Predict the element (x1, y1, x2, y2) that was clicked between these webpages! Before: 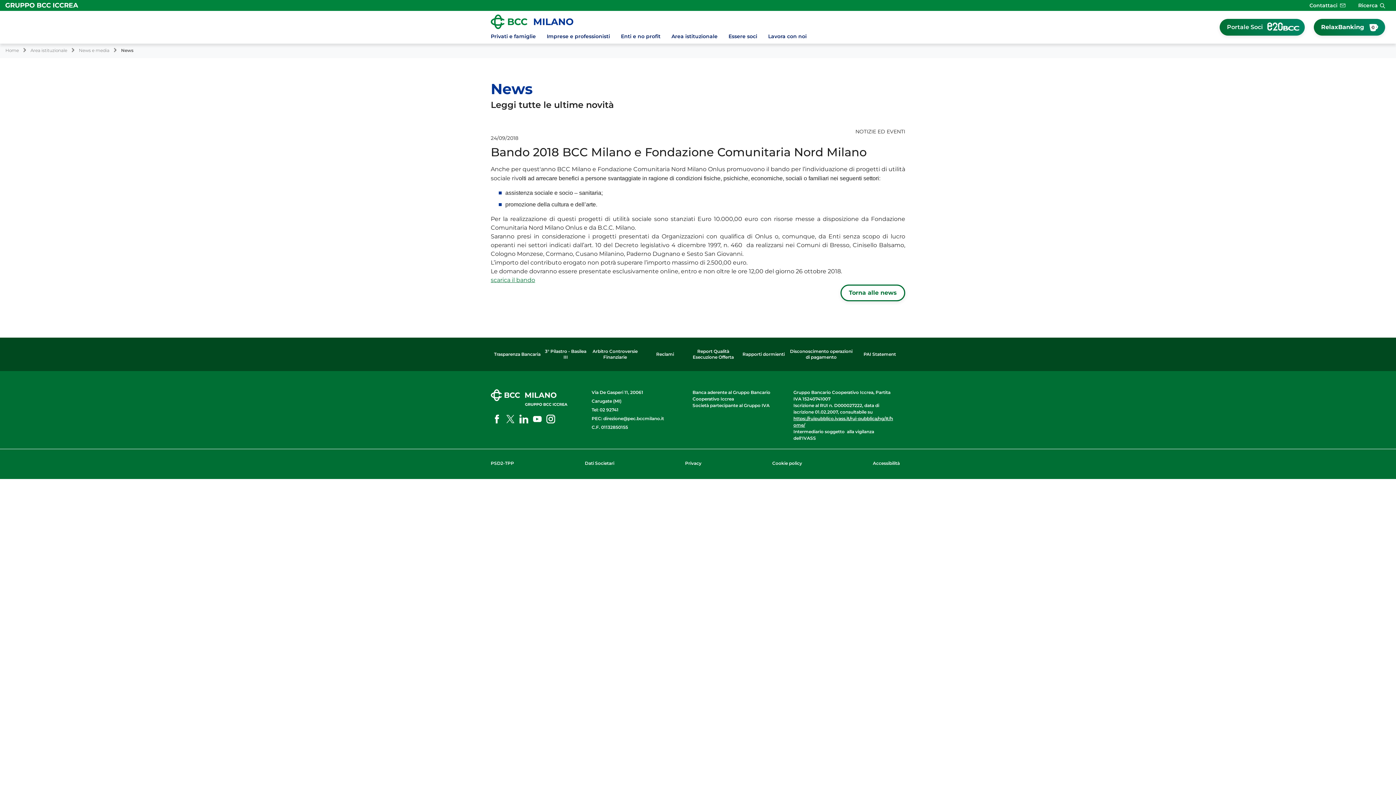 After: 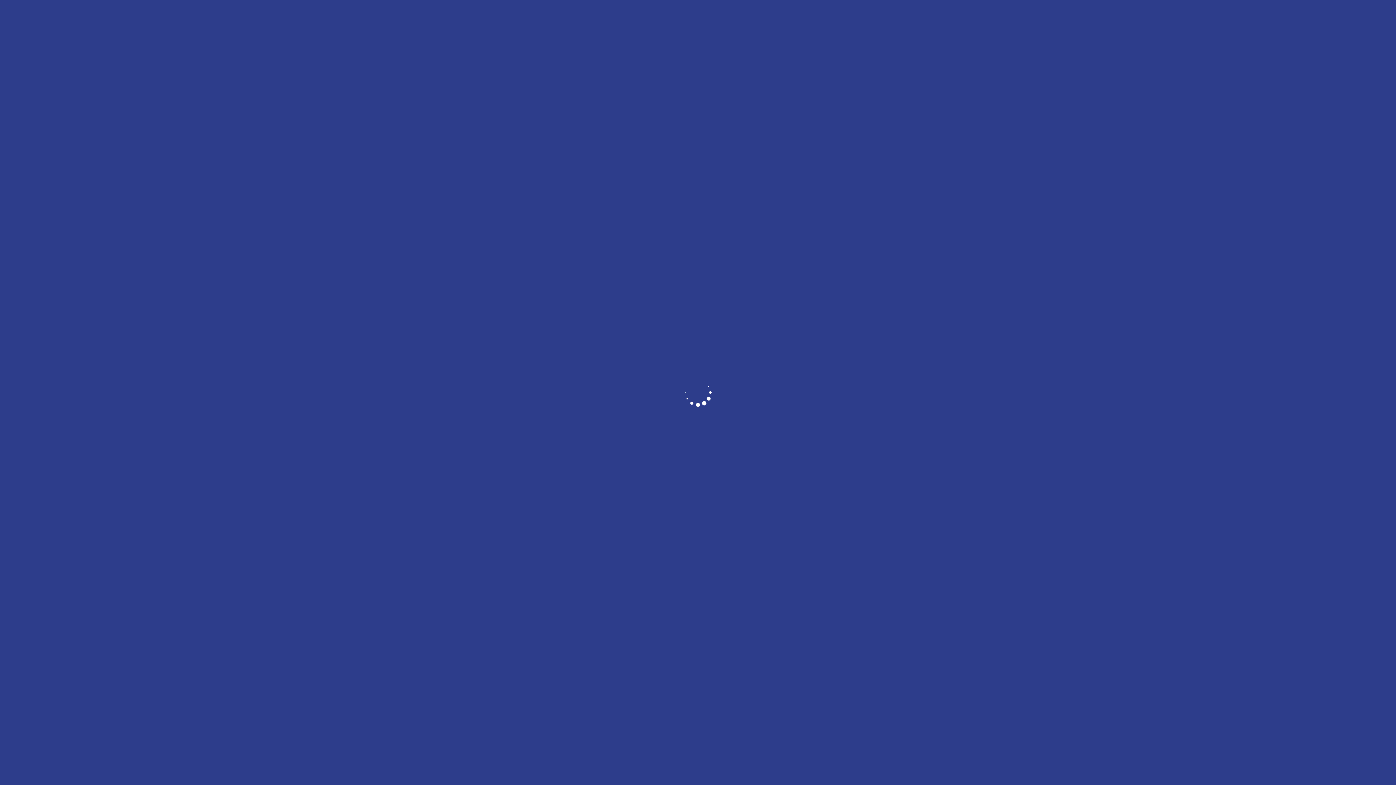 Action: bbox: (1220, 18, 1305, 35) label: Portale Soci